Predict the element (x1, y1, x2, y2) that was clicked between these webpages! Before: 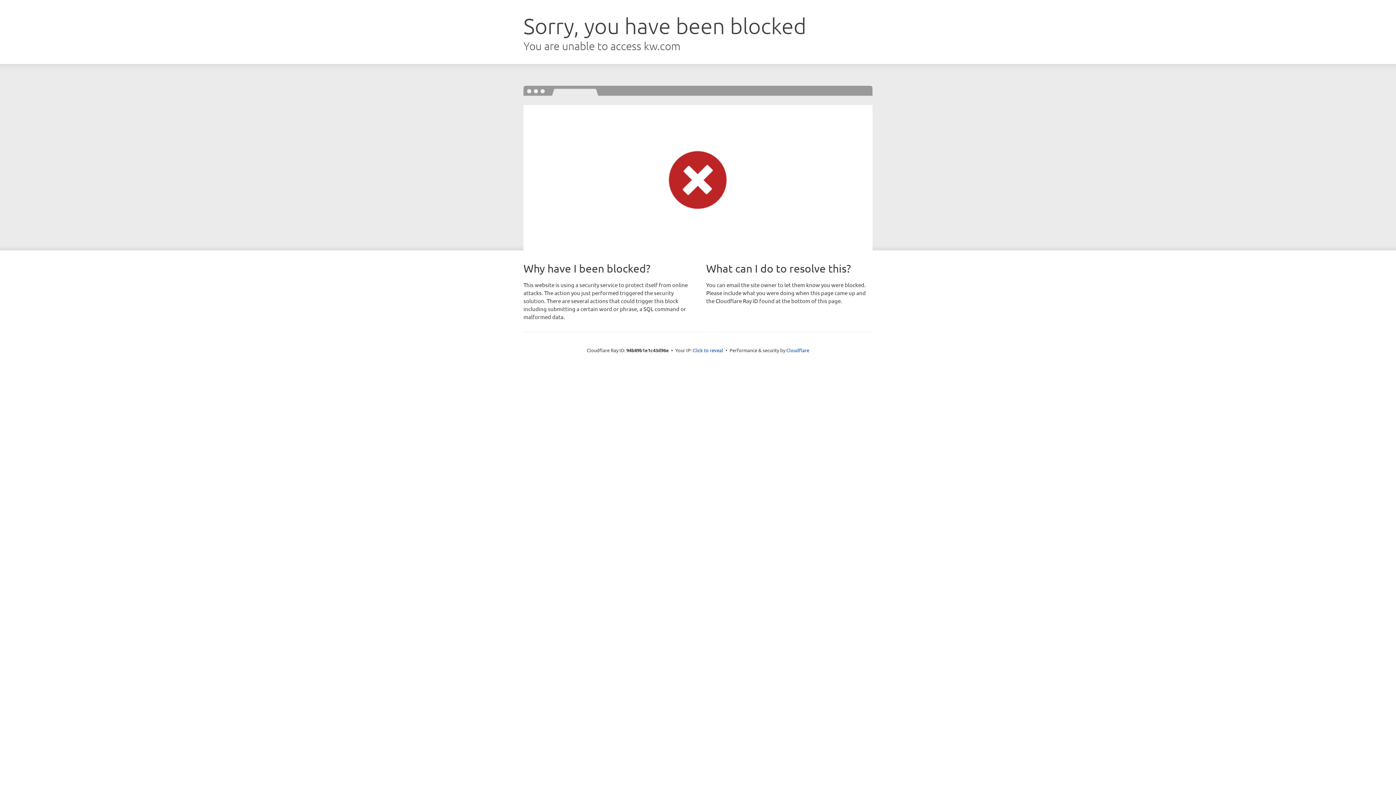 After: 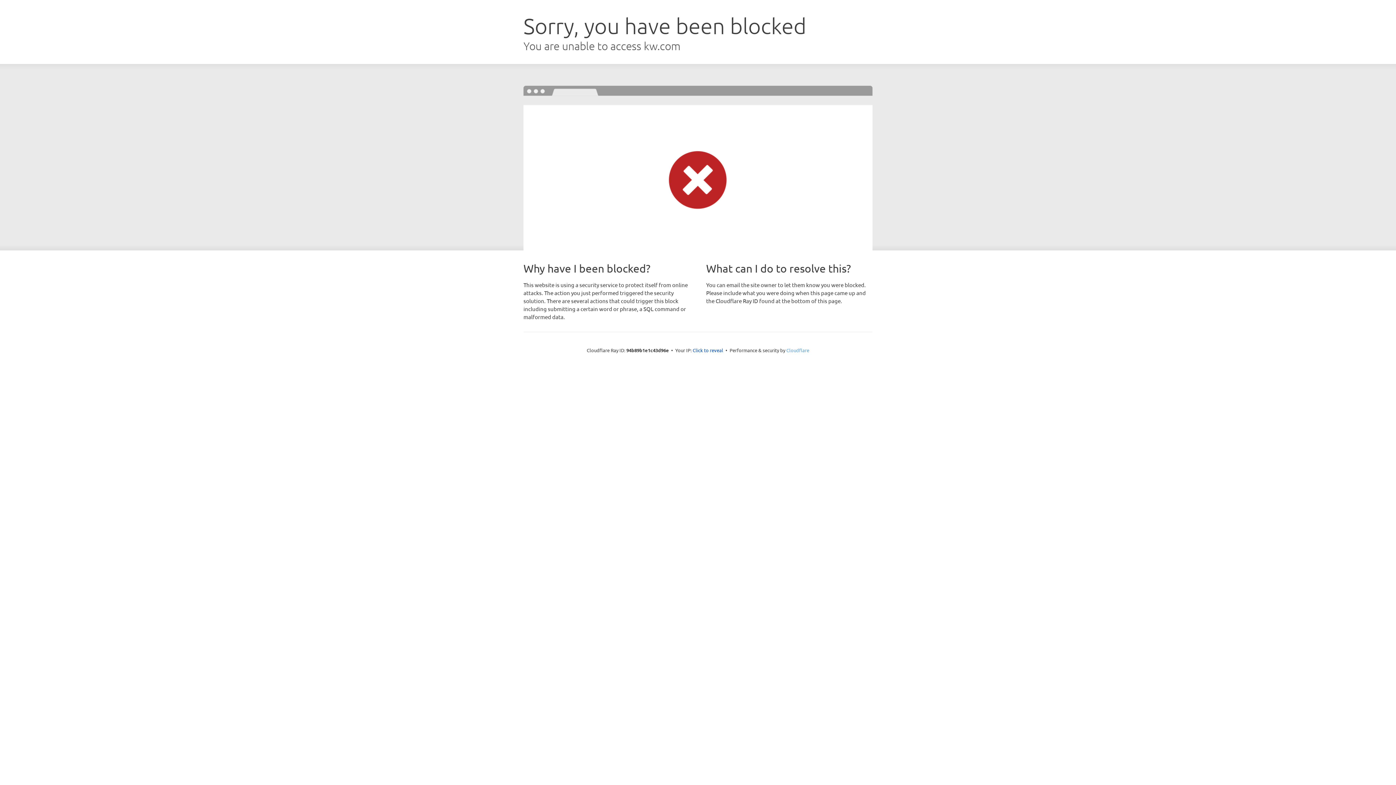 Action: label: Cloudflare bbox: (786, 347, 809, 353)